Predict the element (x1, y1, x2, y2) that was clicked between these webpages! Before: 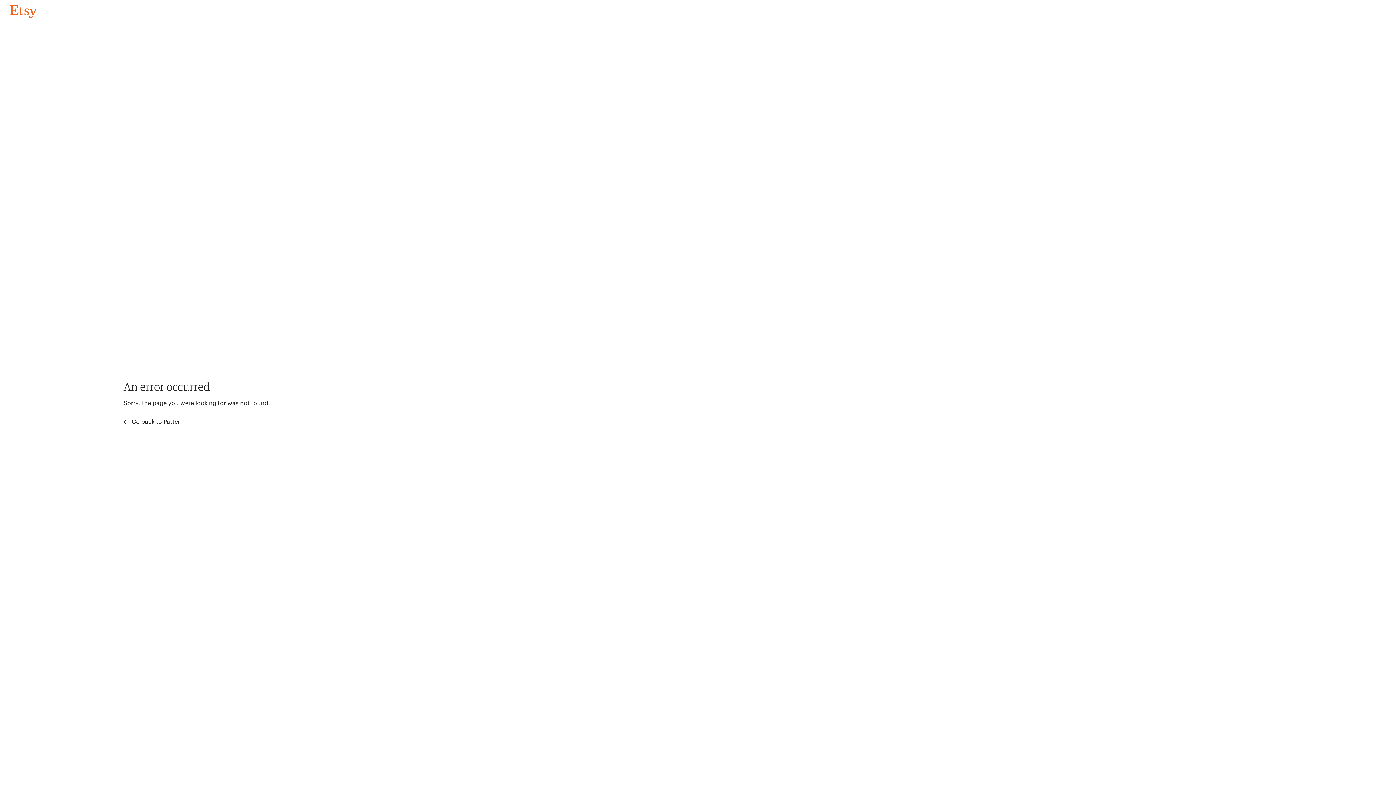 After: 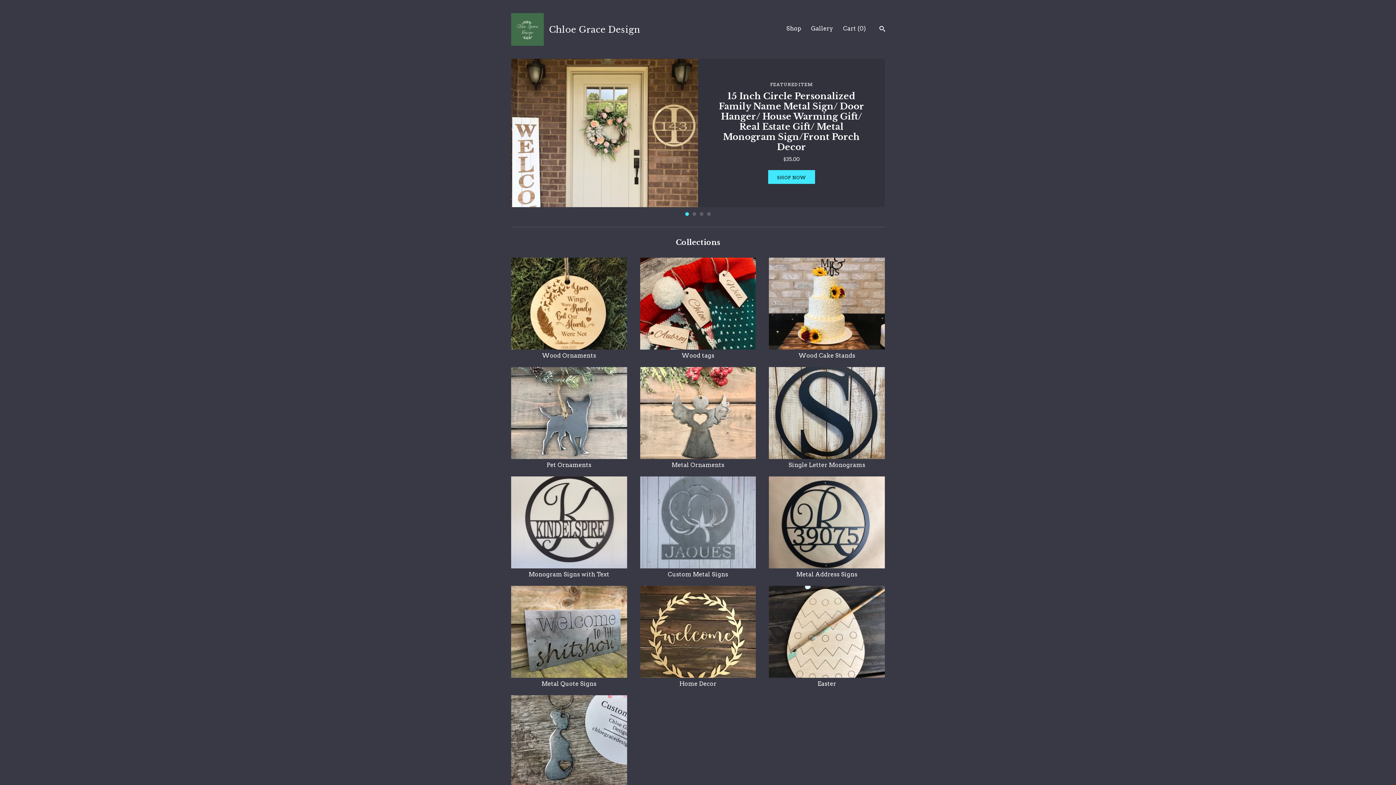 Action: label: Go back to Pattern bbox: (4, 3, 42, 18)